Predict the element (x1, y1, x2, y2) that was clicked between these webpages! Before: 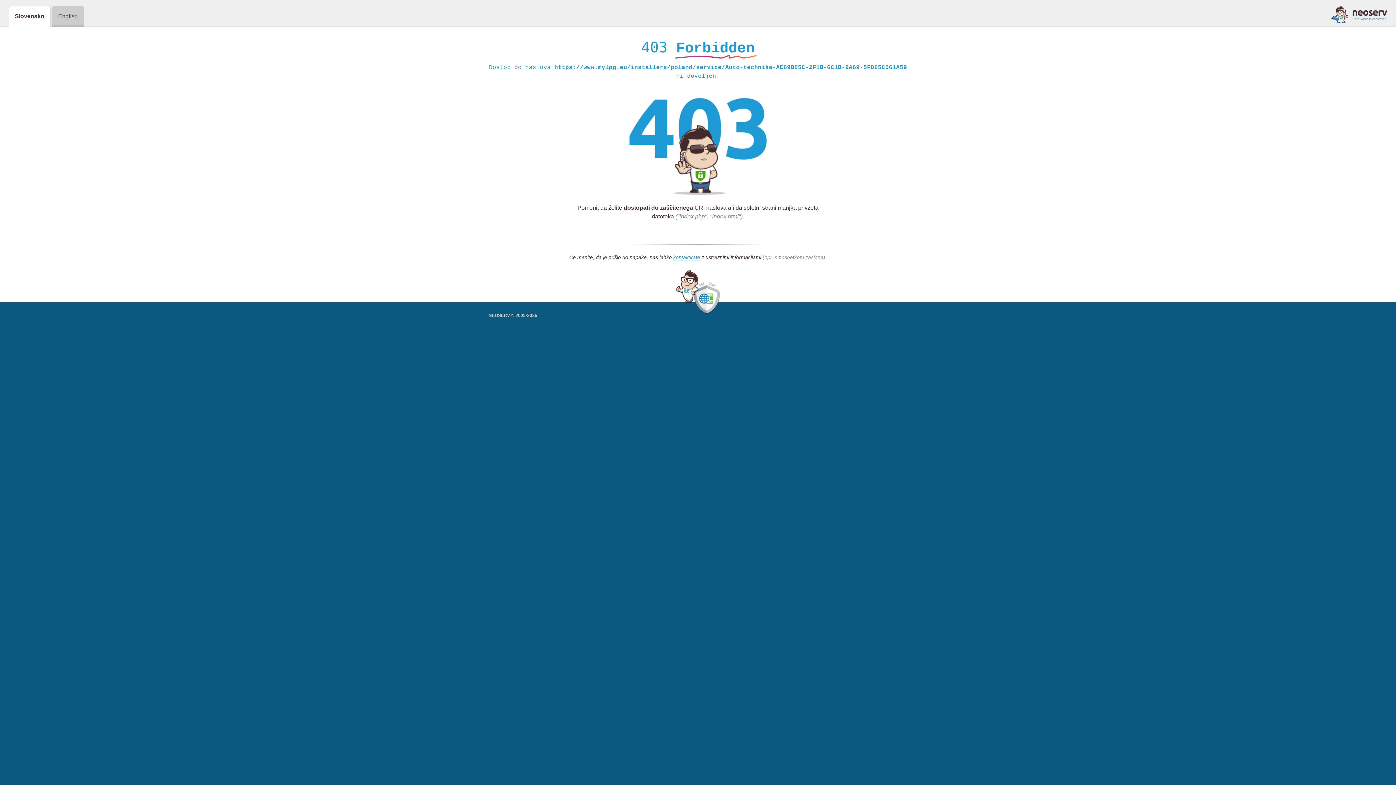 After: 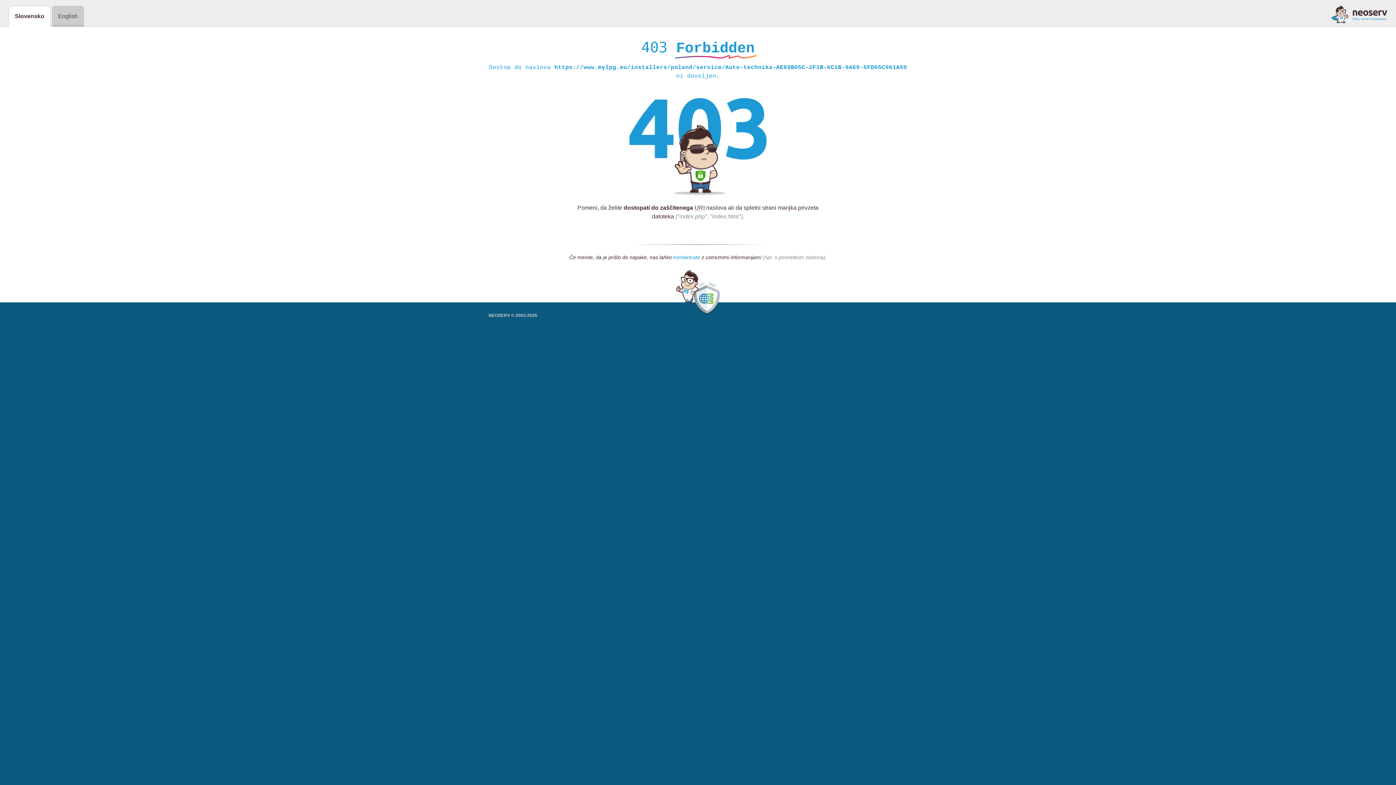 Action: label: kontaktirate bbox: (673, 254, 700, 261)